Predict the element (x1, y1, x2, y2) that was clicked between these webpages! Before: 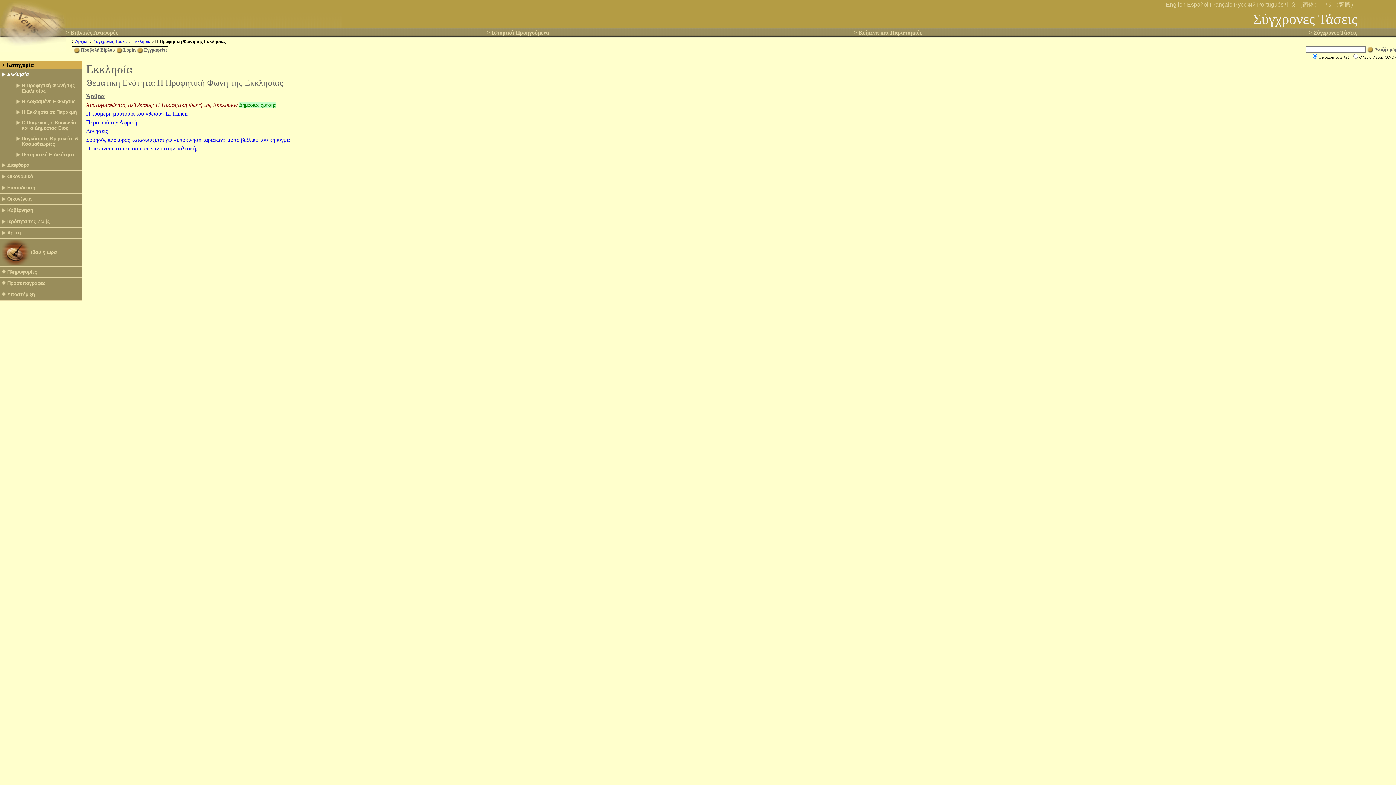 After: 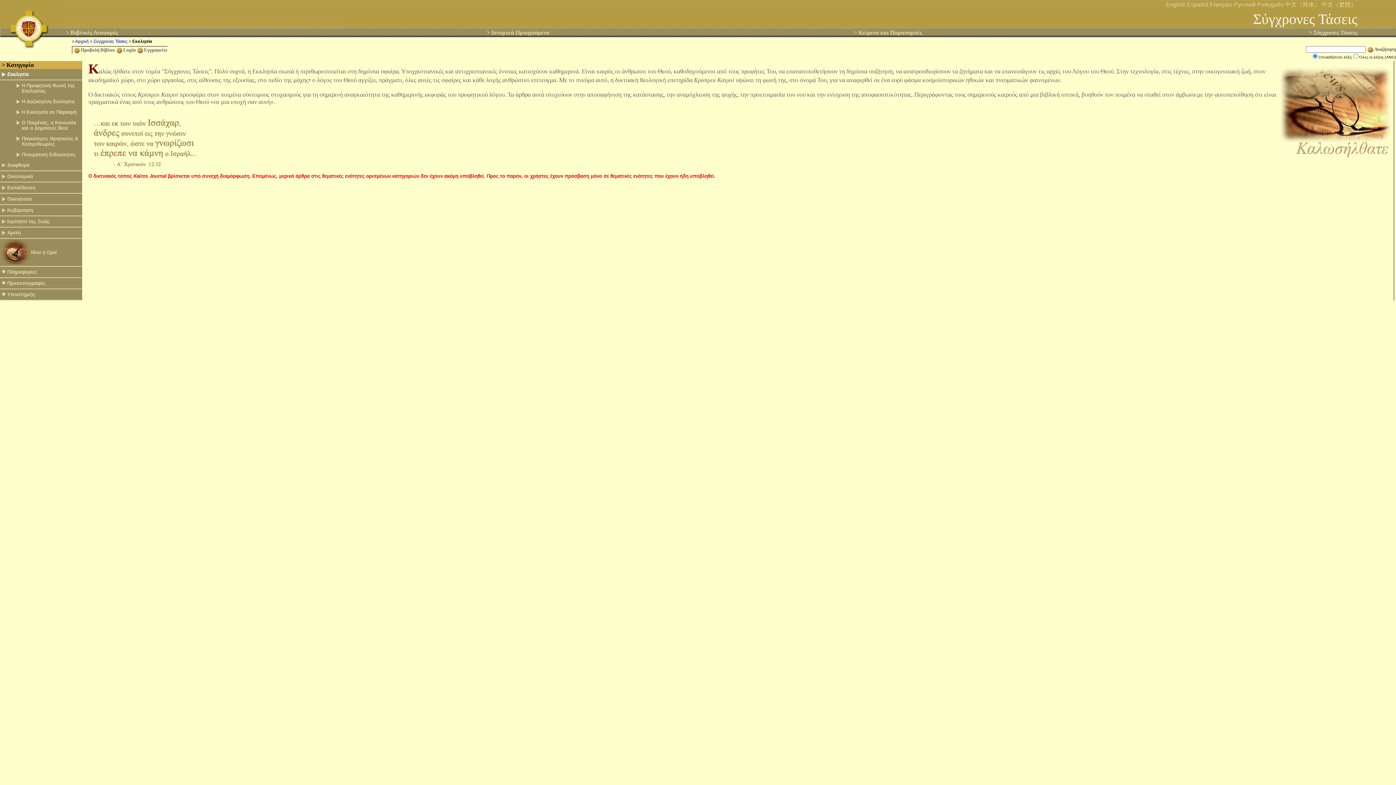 Action: label: Εκκλησία bbox: (0, 69, 67, 79)